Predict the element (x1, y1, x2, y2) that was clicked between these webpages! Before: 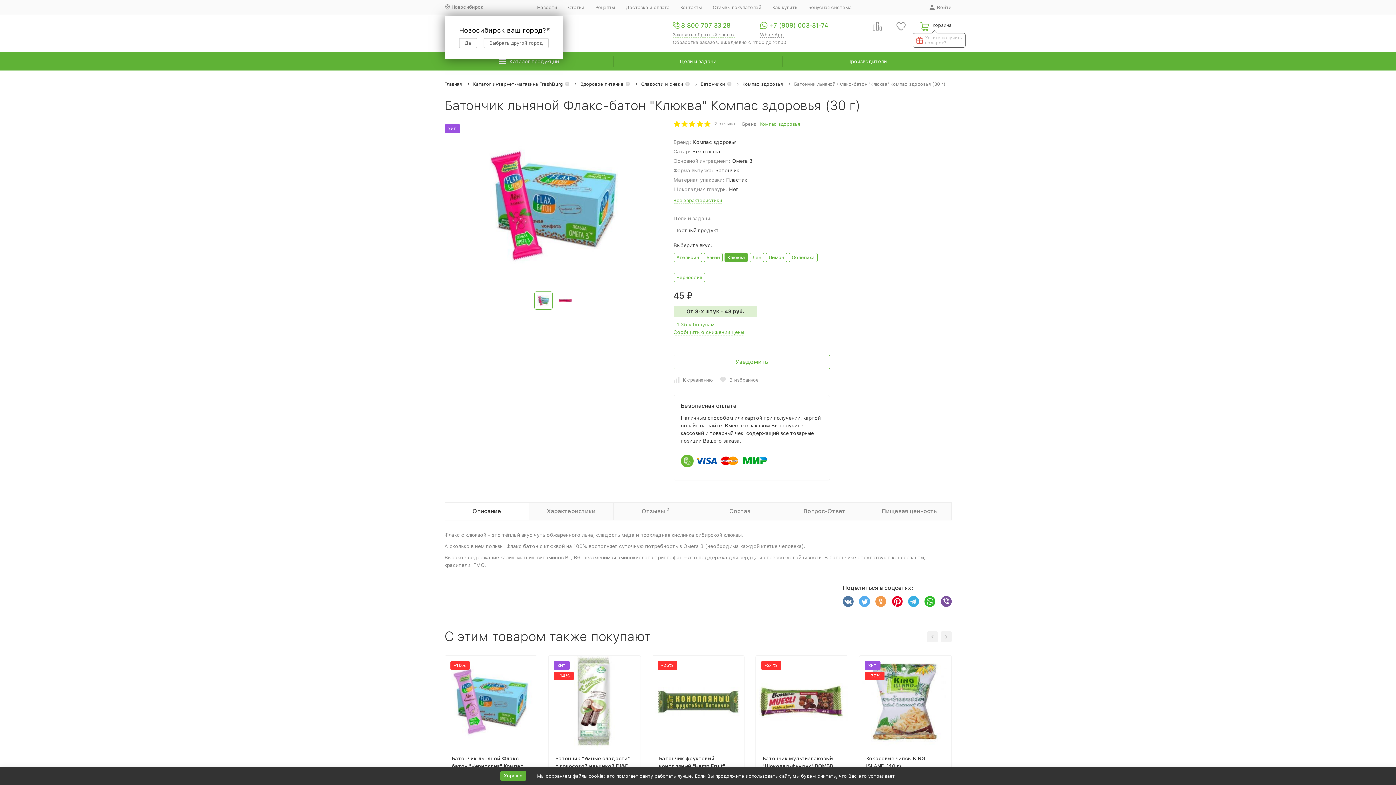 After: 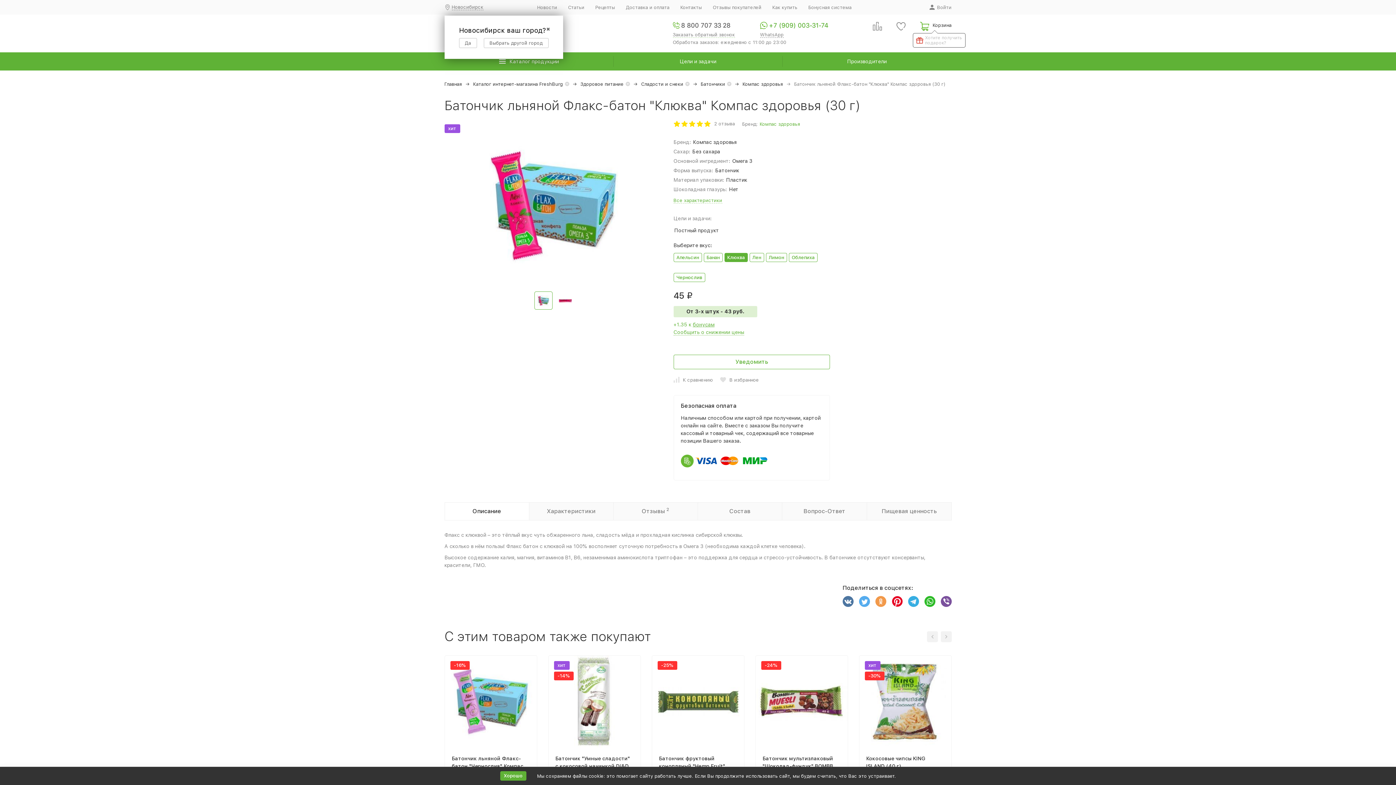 Action: label: 8 800 707 33 28 bbox: (672, 21, 730, 29)